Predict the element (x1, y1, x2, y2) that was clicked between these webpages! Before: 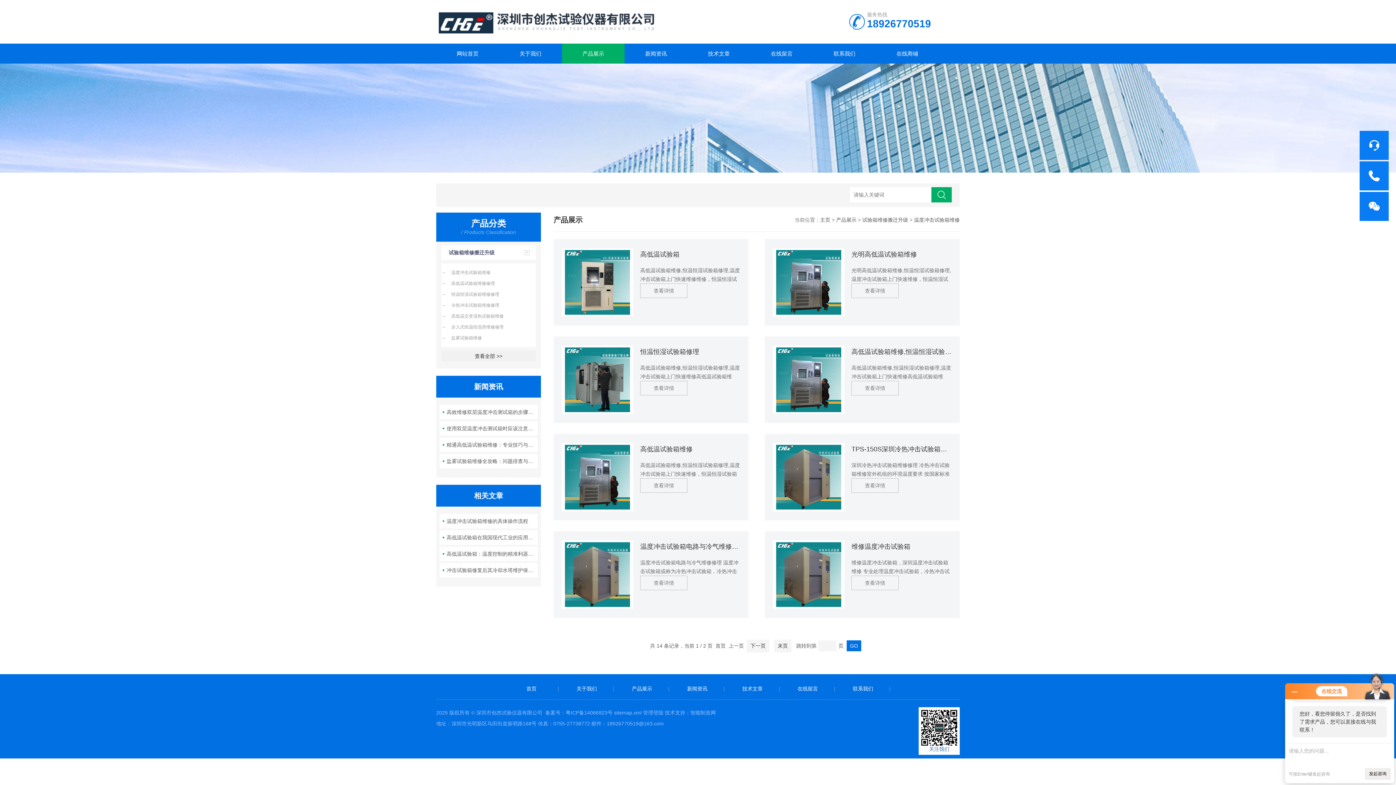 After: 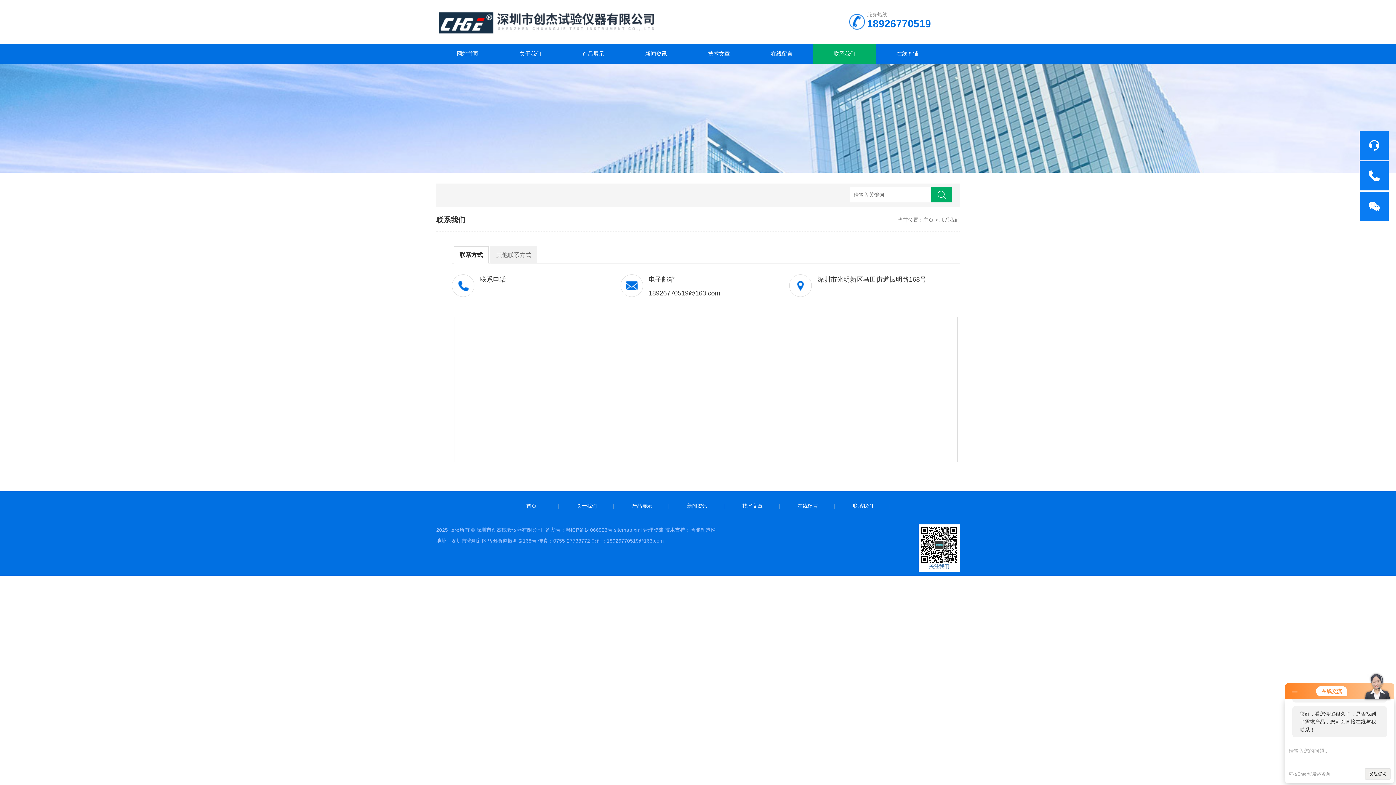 Action: bbox: (813, 43, 876, 63) label: 联系我们